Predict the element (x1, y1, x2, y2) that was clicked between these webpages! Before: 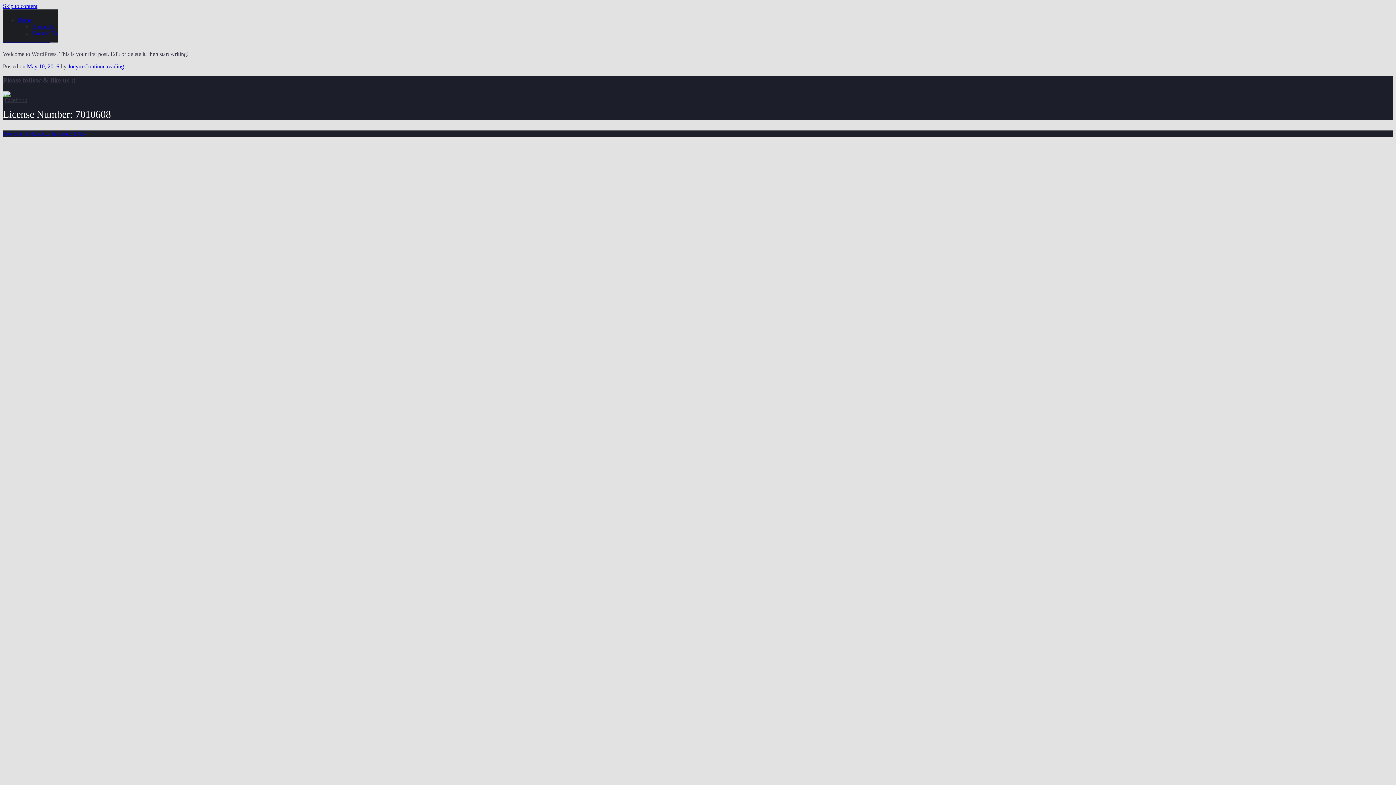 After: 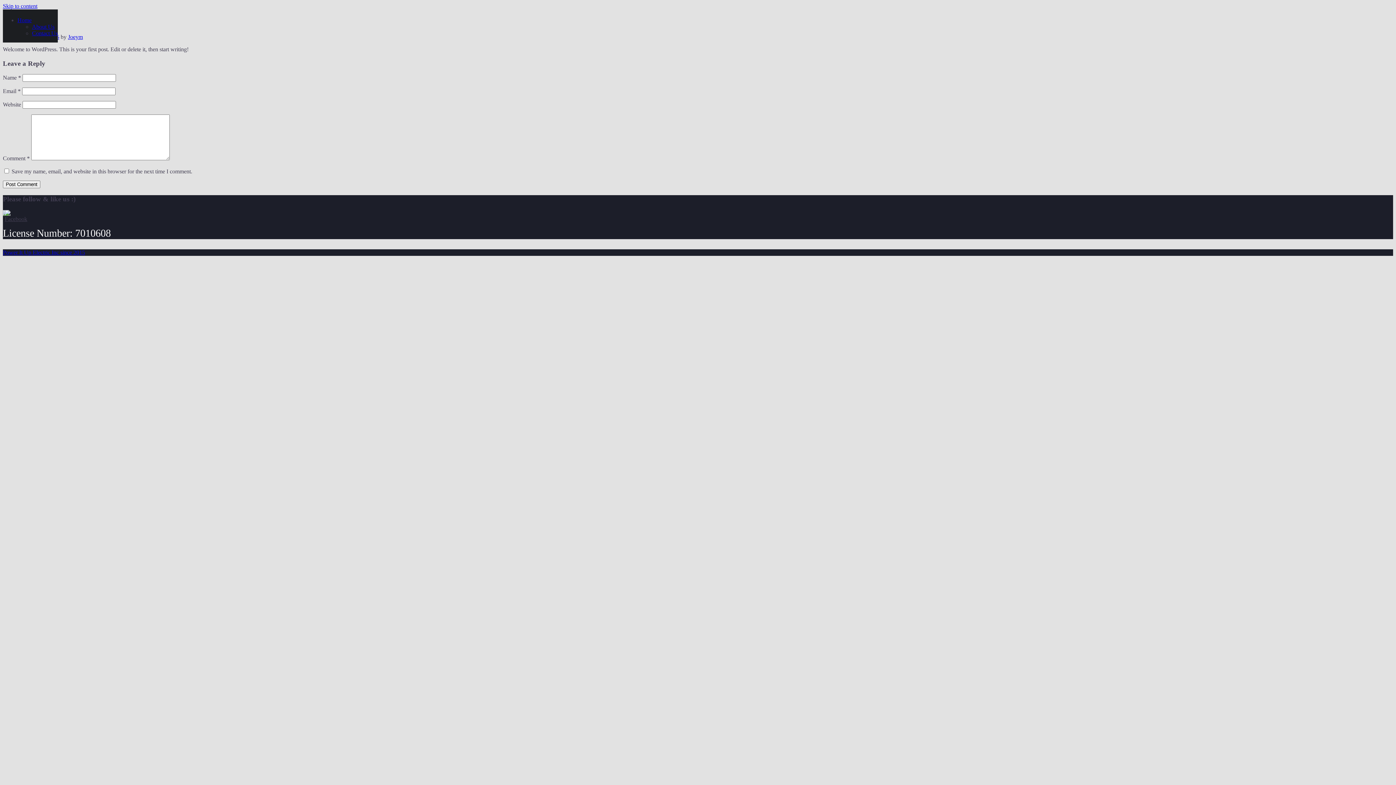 Action: bbox: (26, 63, 59, 69) label: May 10, 2016